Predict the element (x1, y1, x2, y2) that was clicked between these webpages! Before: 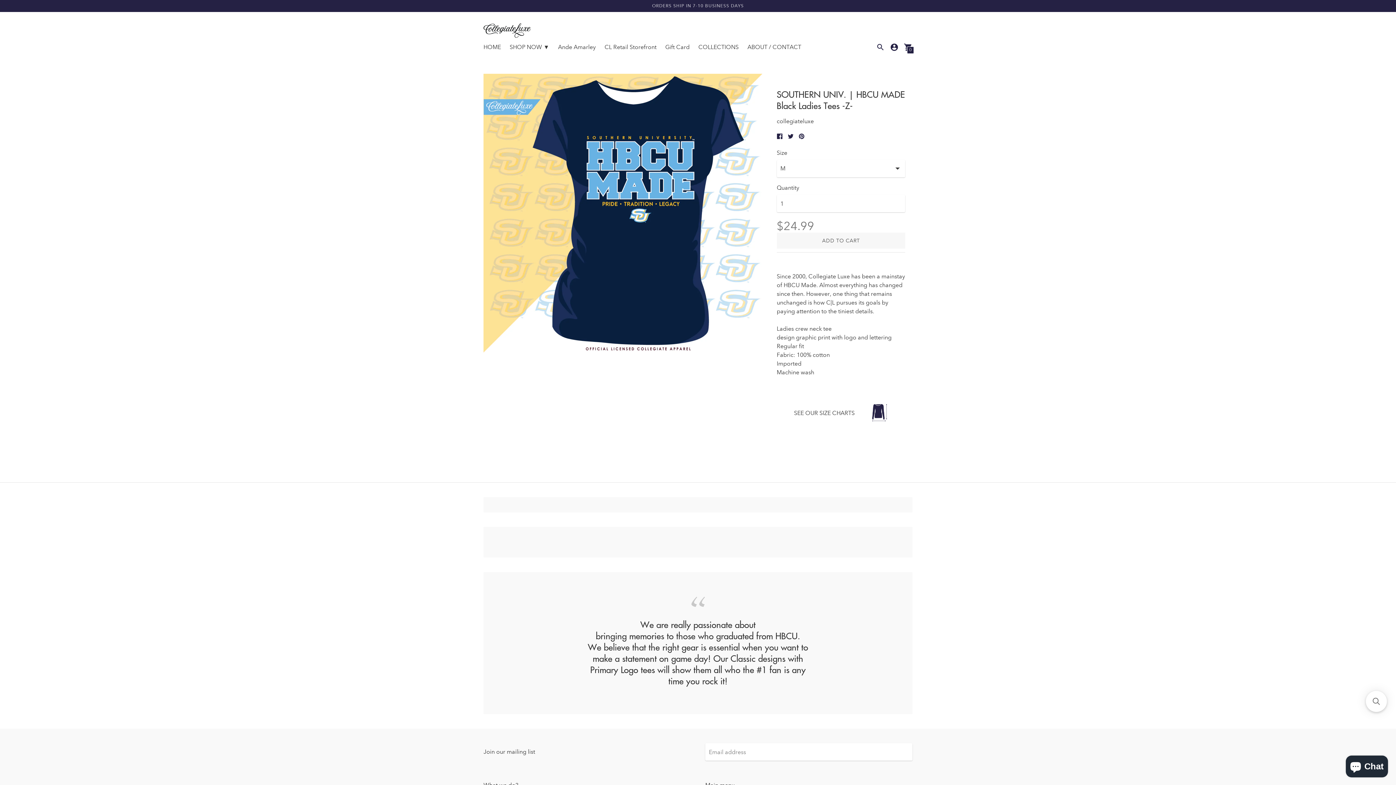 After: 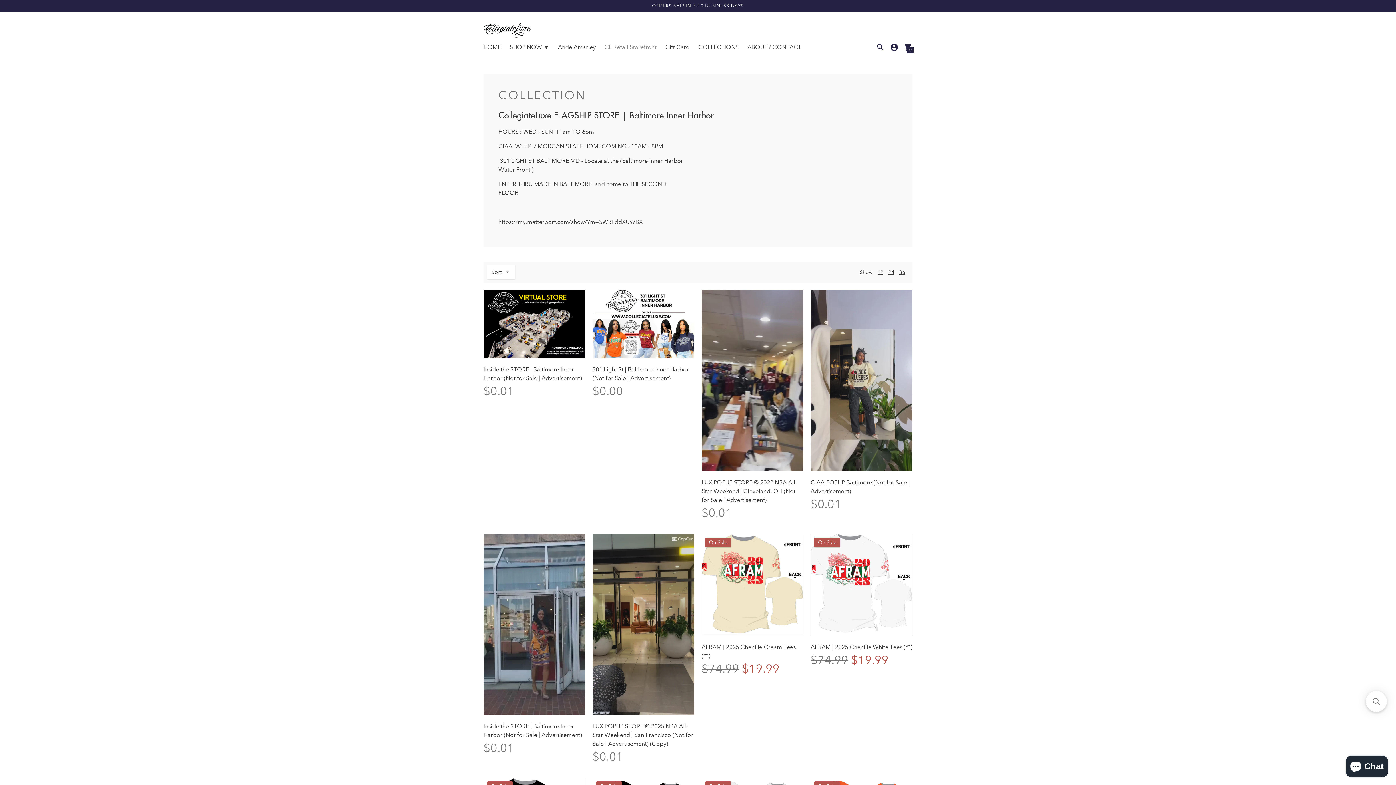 Action: label: CL Retail Storefront bbox: (604, 43, 656, 50)